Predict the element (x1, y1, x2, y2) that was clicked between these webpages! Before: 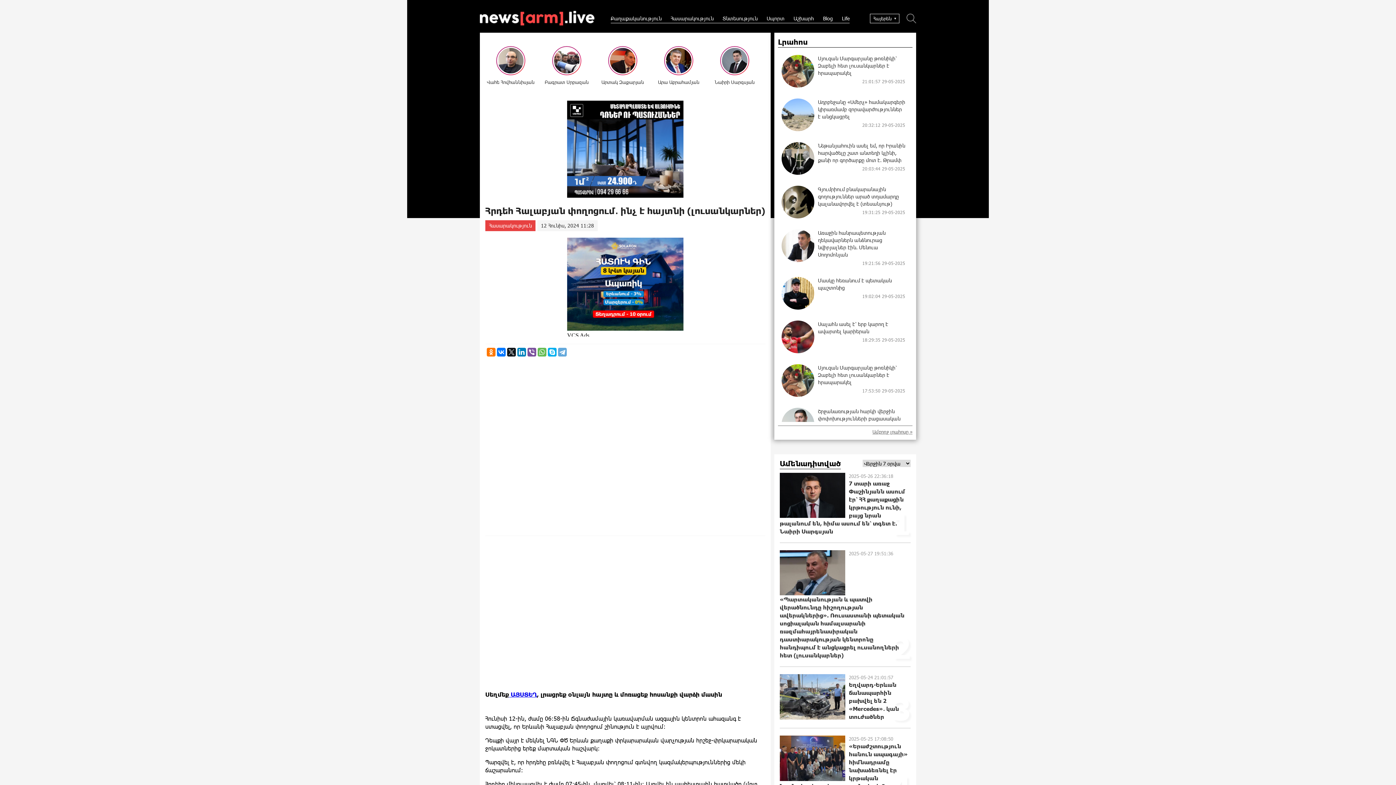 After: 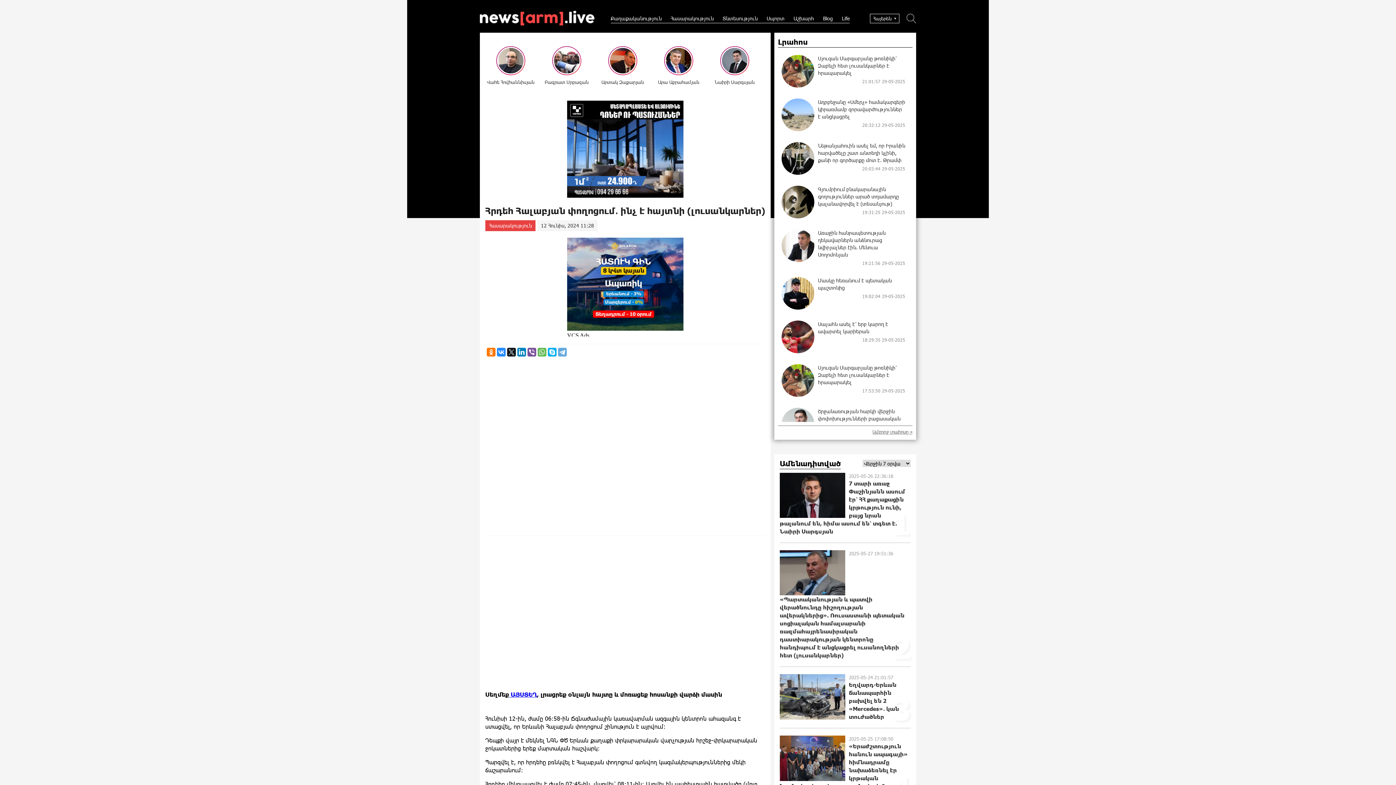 Action: bbox: (497, 348, 505, 356)